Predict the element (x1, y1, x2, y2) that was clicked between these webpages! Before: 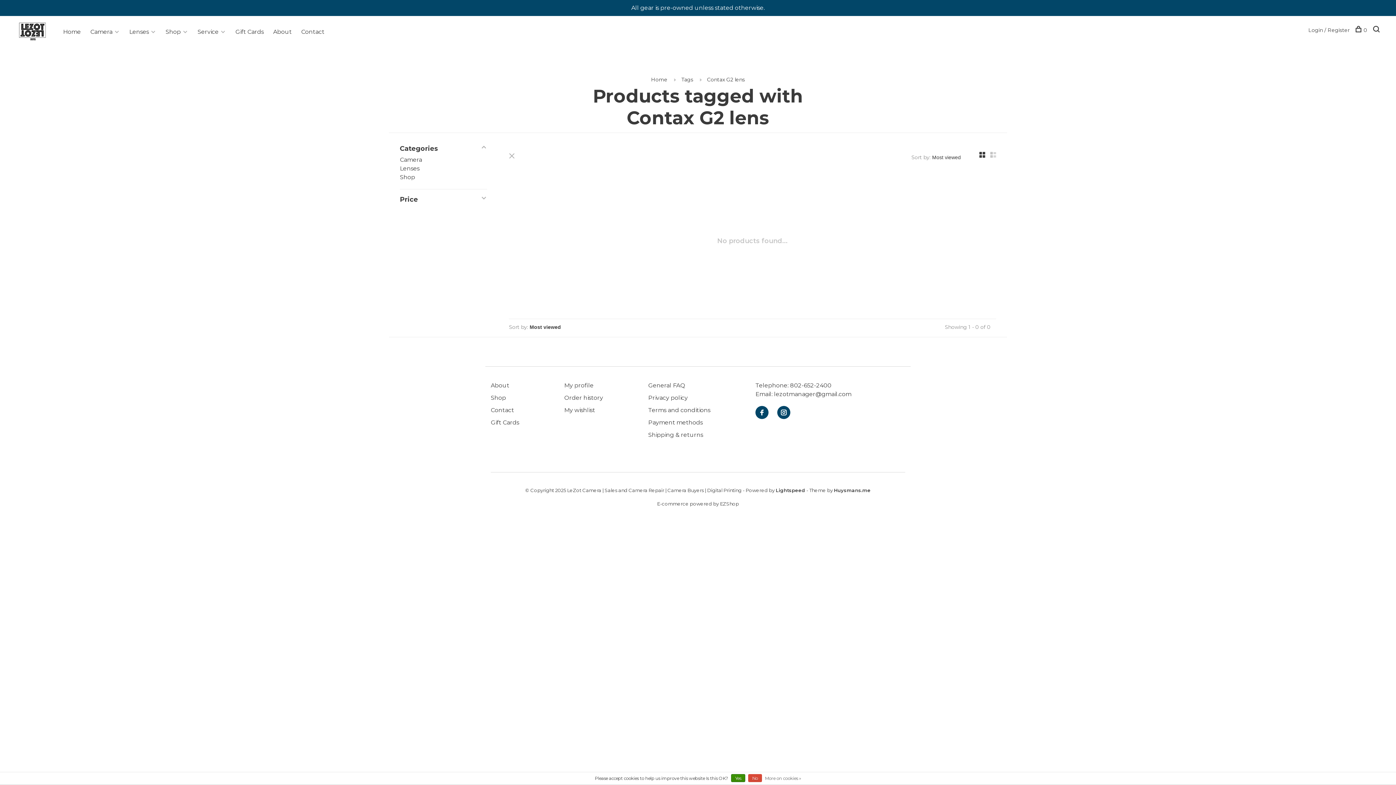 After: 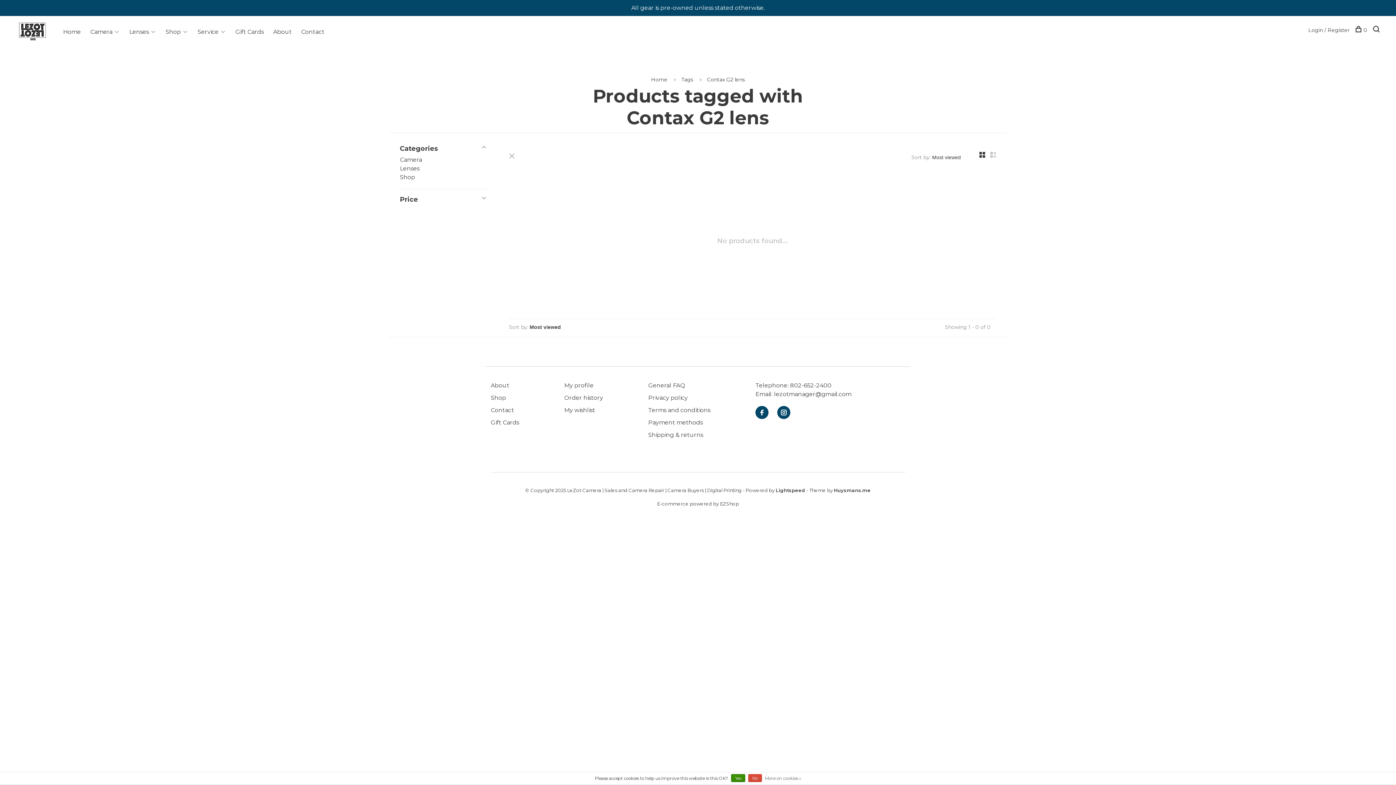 Action: bbox: (755, 409, 768, 416)